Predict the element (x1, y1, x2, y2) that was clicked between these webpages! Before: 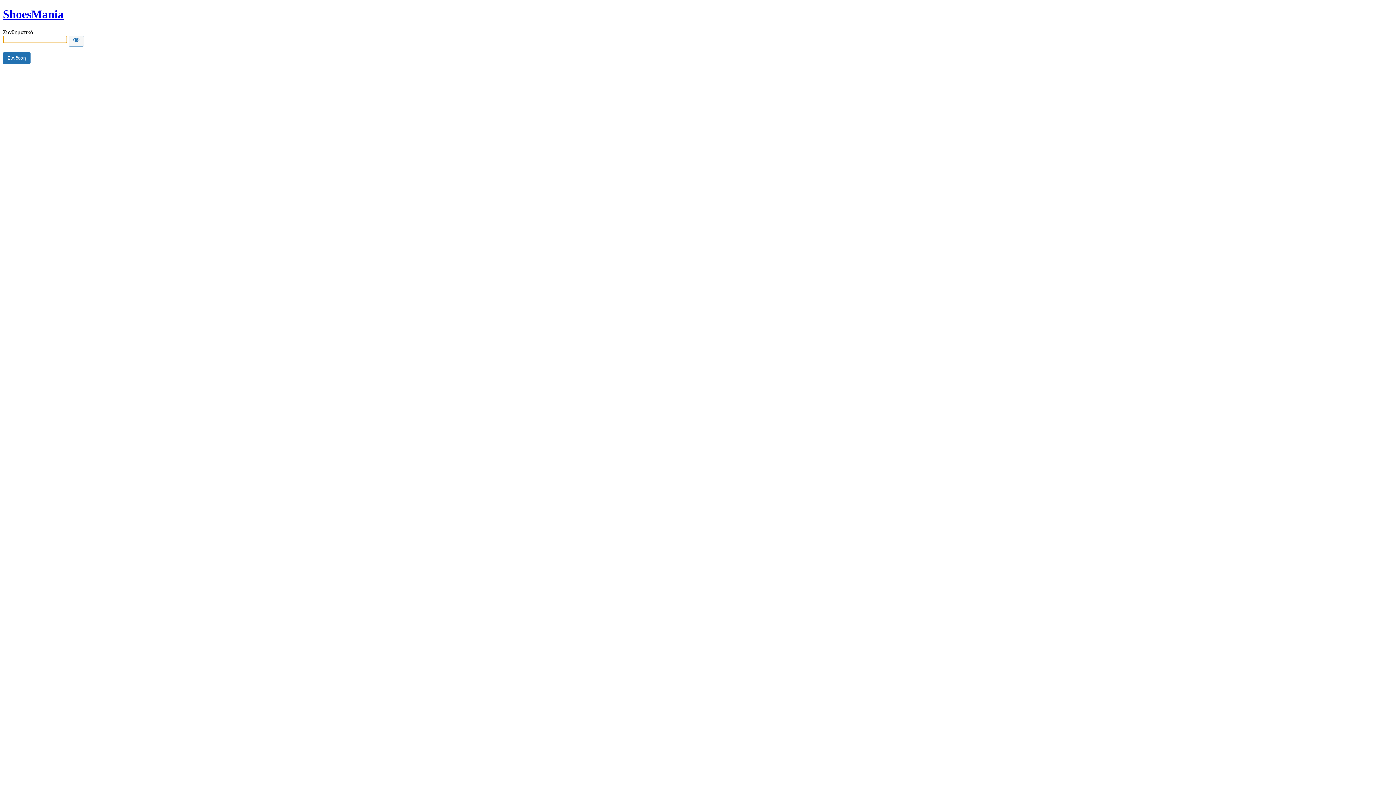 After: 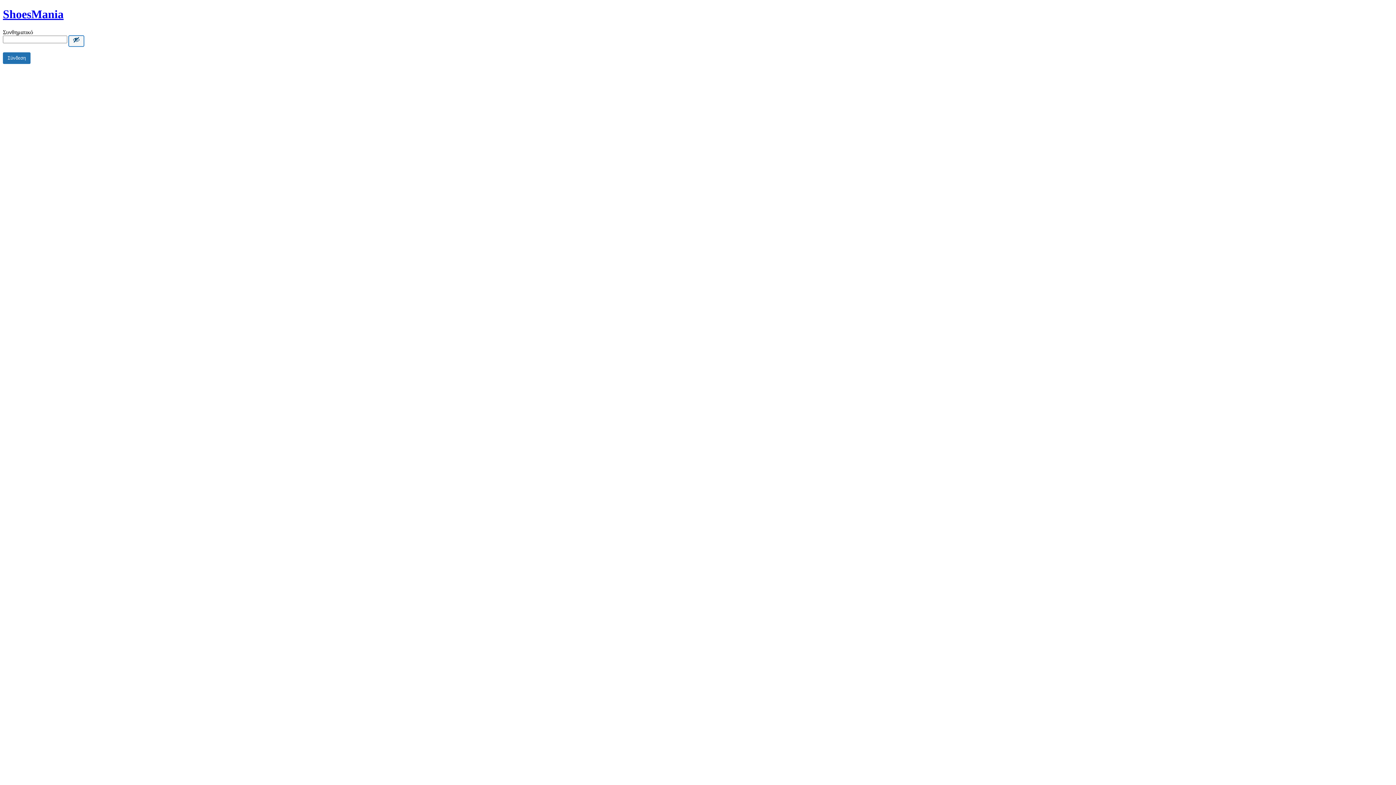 Action: bbox: (68, 35, 84, 46) label: Show password